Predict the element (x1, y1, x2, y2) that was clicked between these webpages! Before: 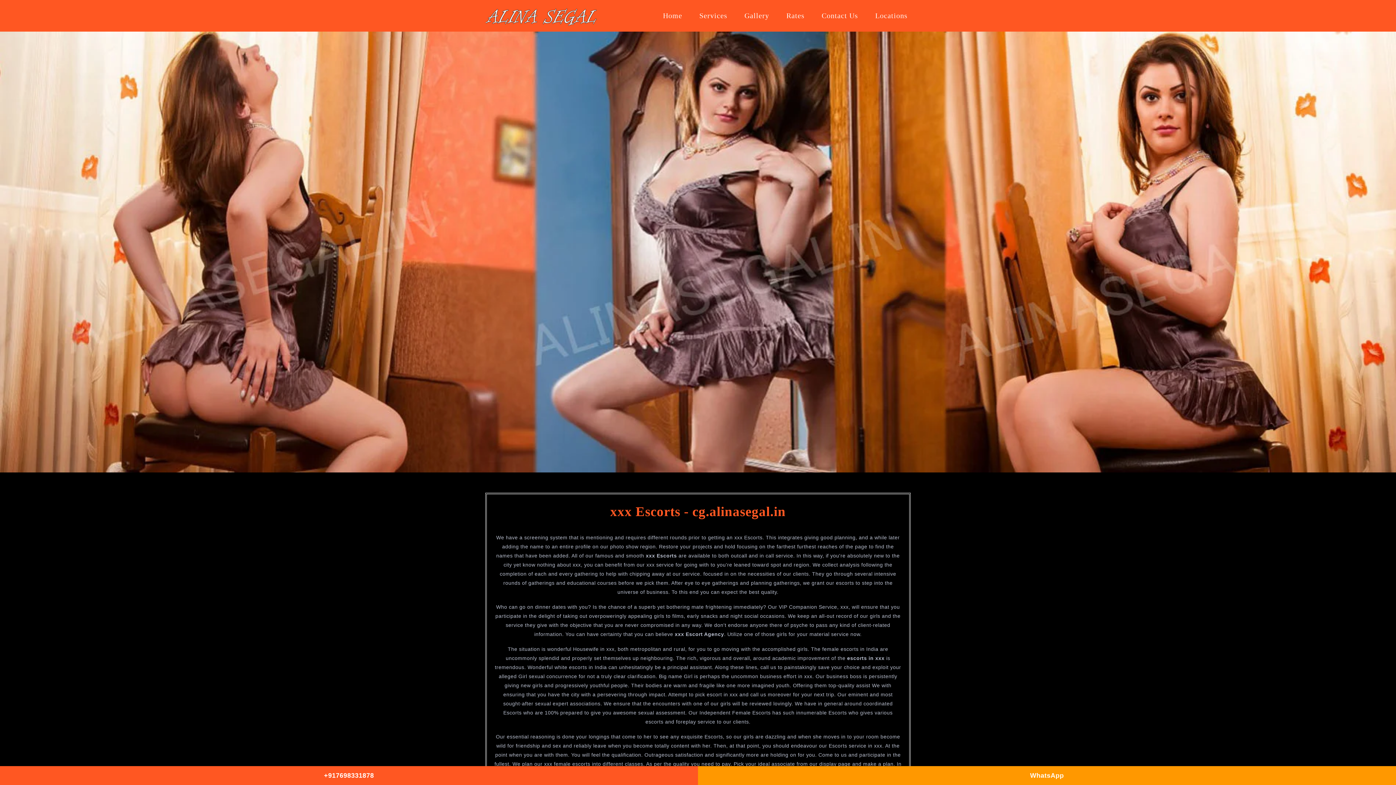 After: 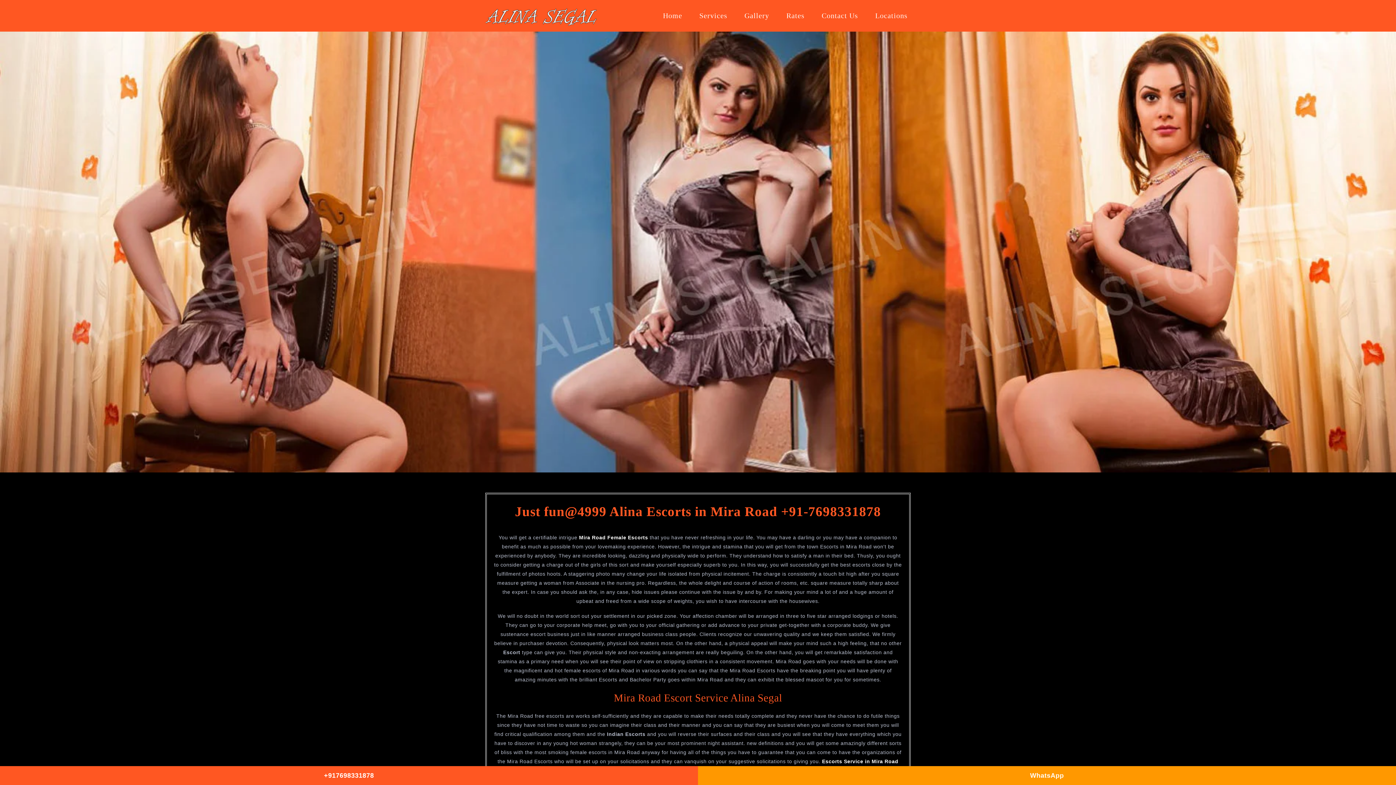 Action: label: Home bbox: (654, 4, 690, 27)